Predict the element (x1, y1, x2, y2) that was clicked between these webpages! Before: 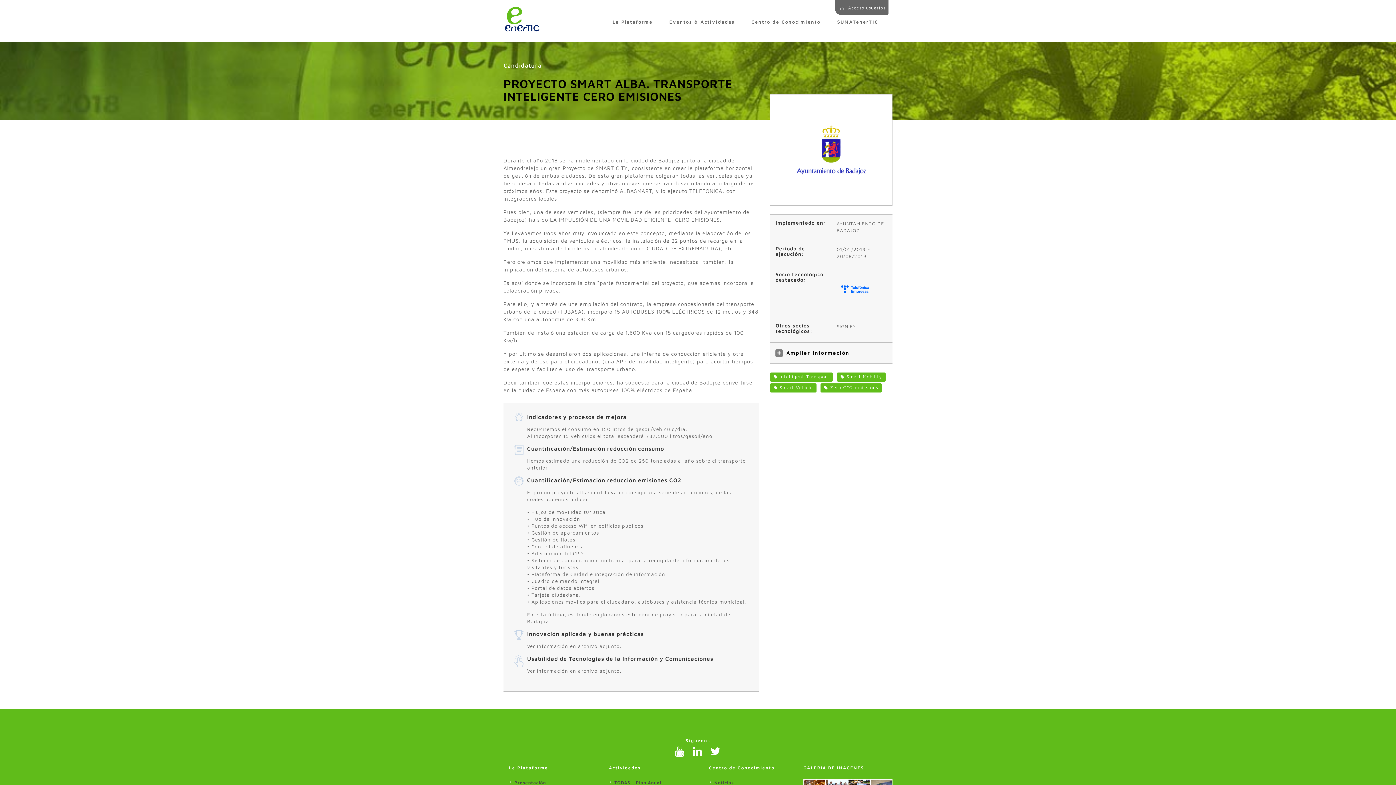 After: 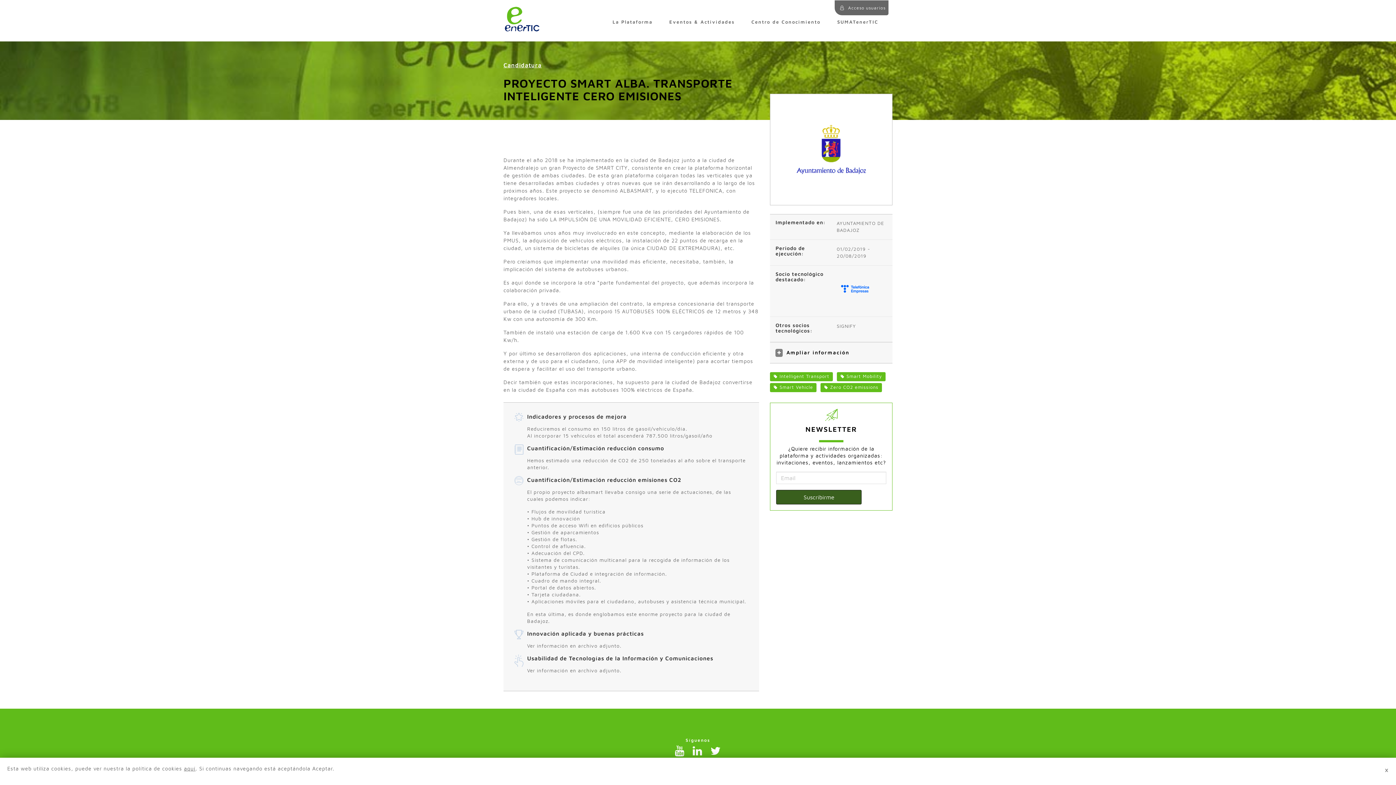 Action: label: TODAS - Plan Anual bbox: (614, 780, 661, 785)